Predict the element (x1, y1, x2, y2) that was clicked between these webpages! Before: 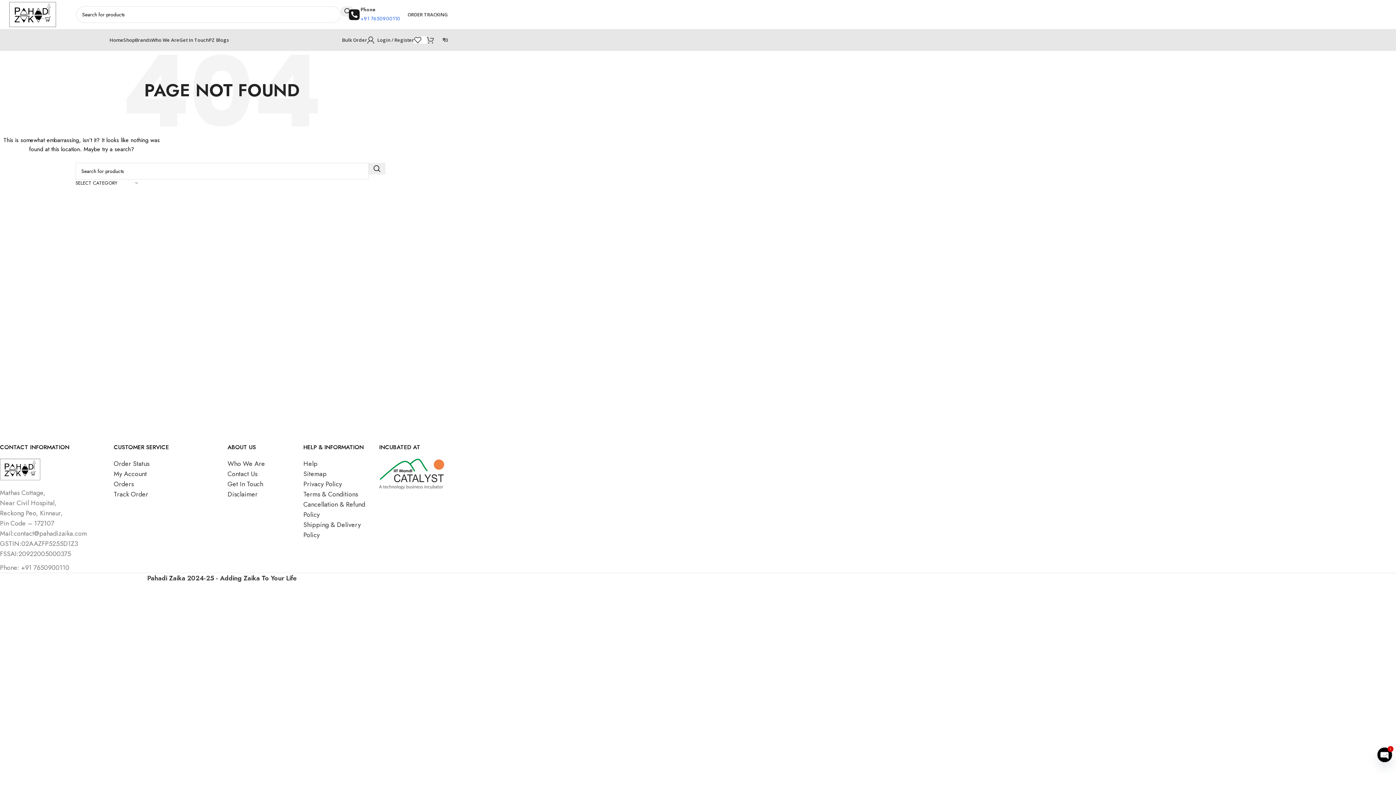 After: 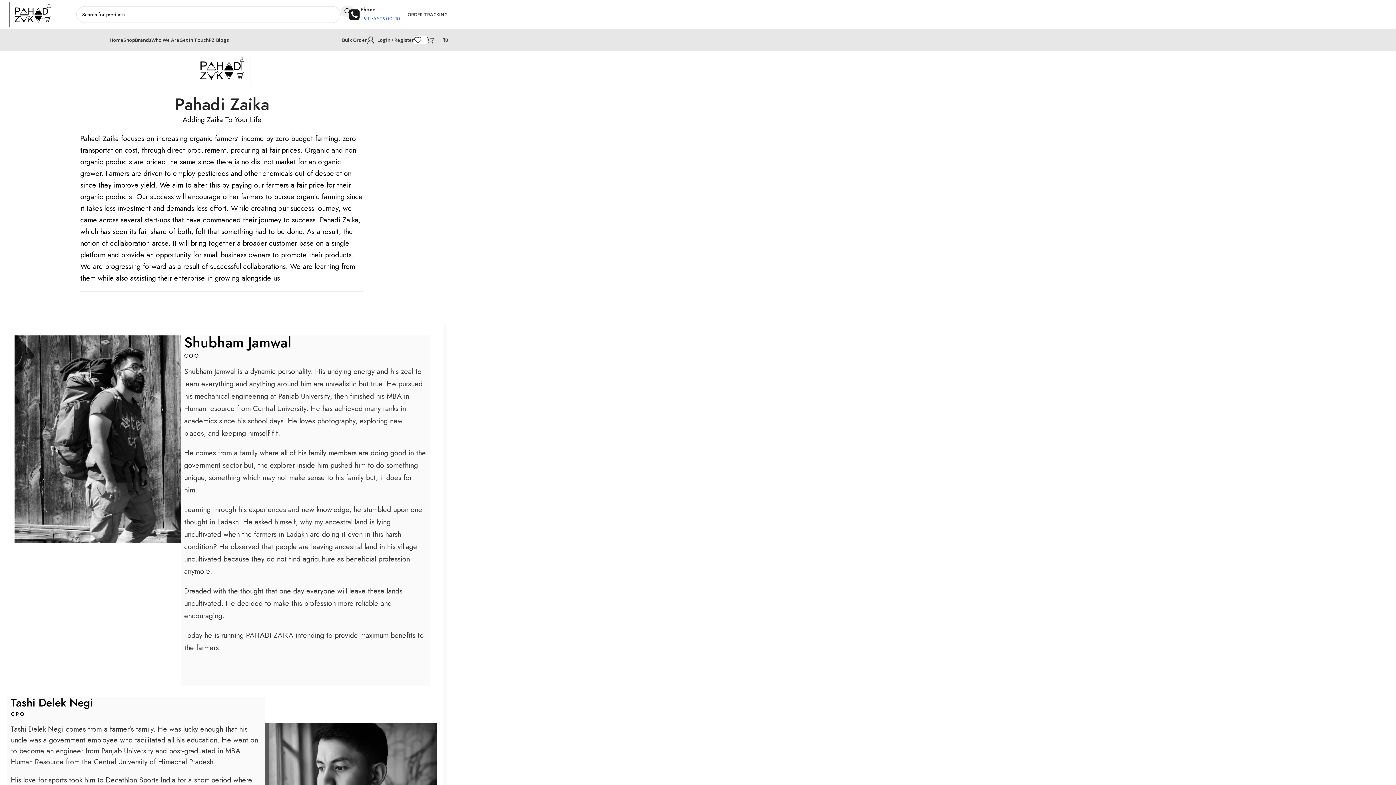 Action: bbox: (227, 459, 265, 468) label: Who We Are